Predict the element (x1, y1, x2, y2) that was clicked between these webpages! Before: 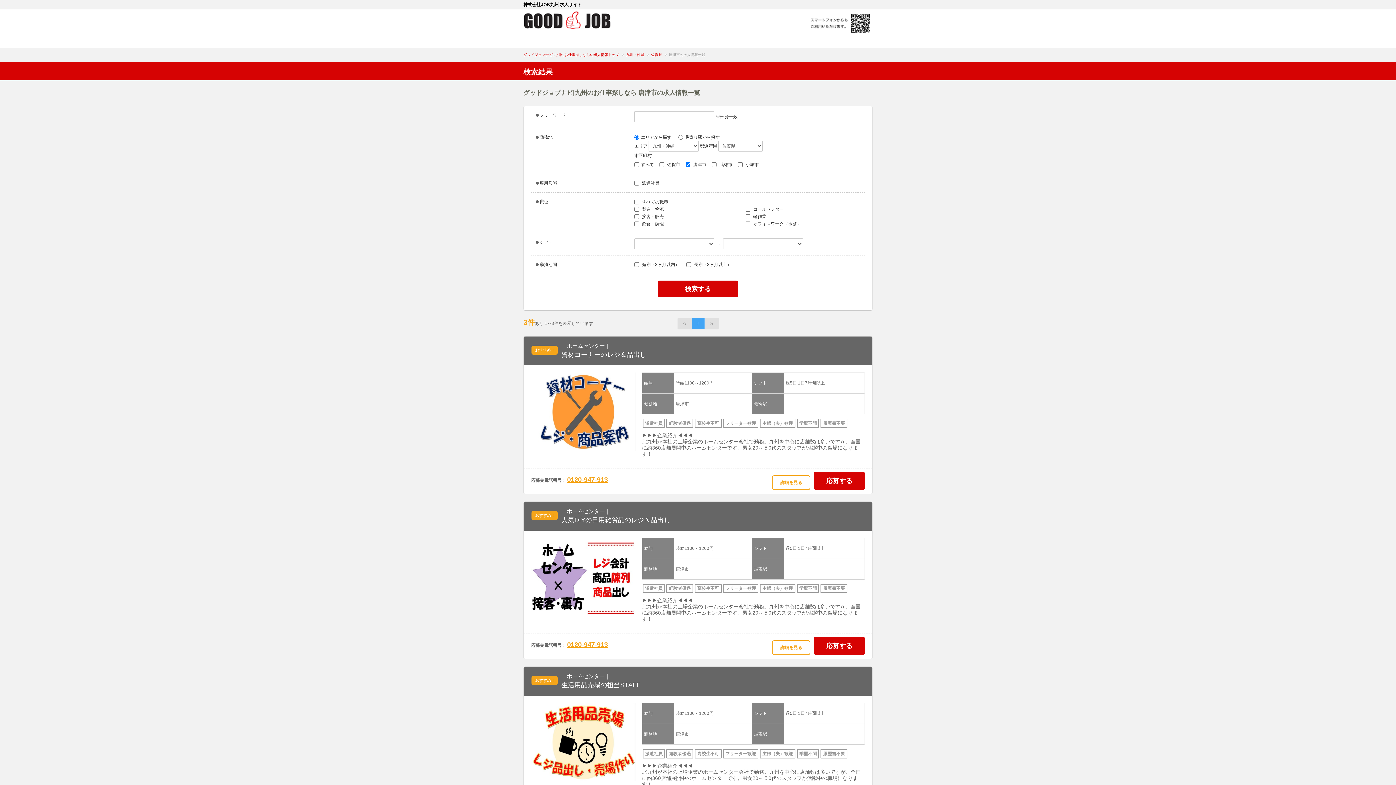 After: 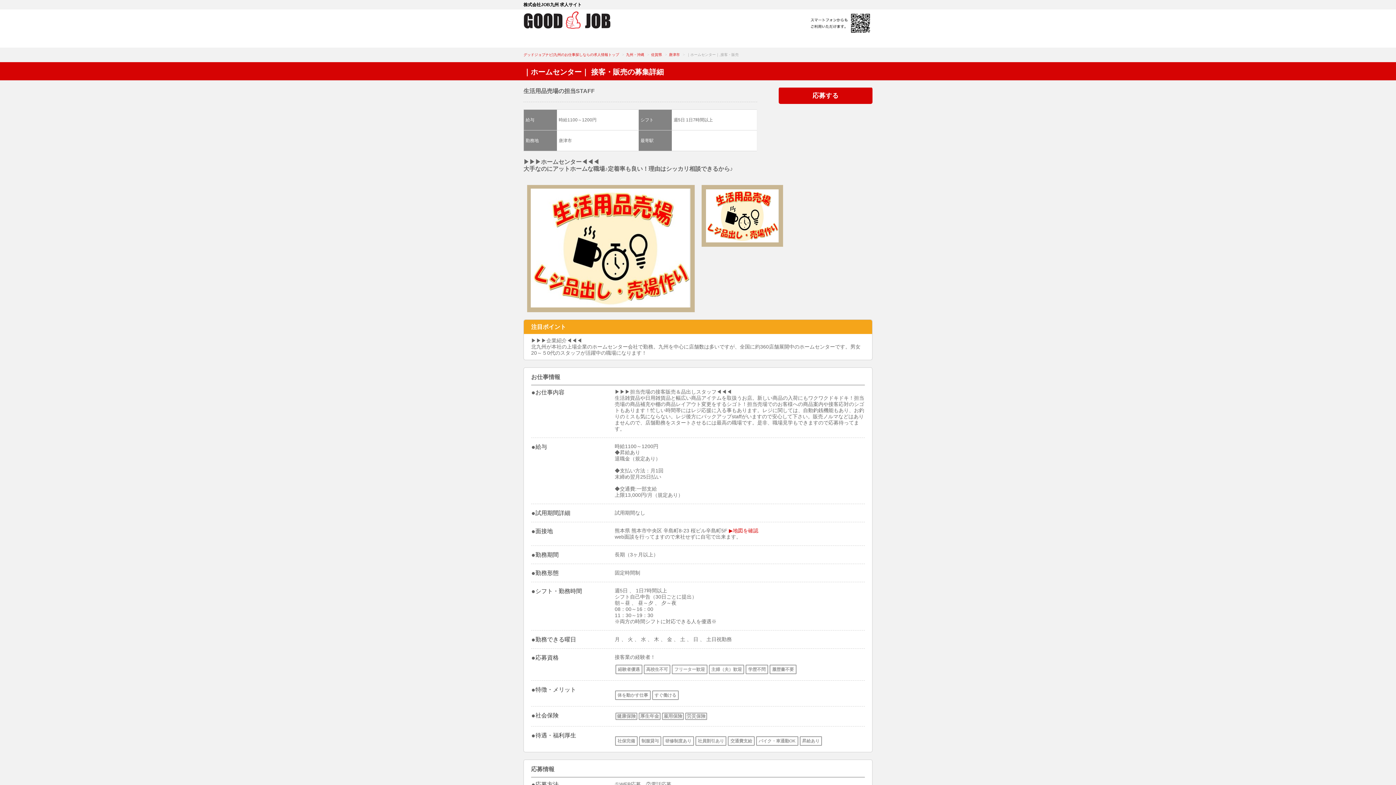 Action: bbox: (531, 739, 635, 744)